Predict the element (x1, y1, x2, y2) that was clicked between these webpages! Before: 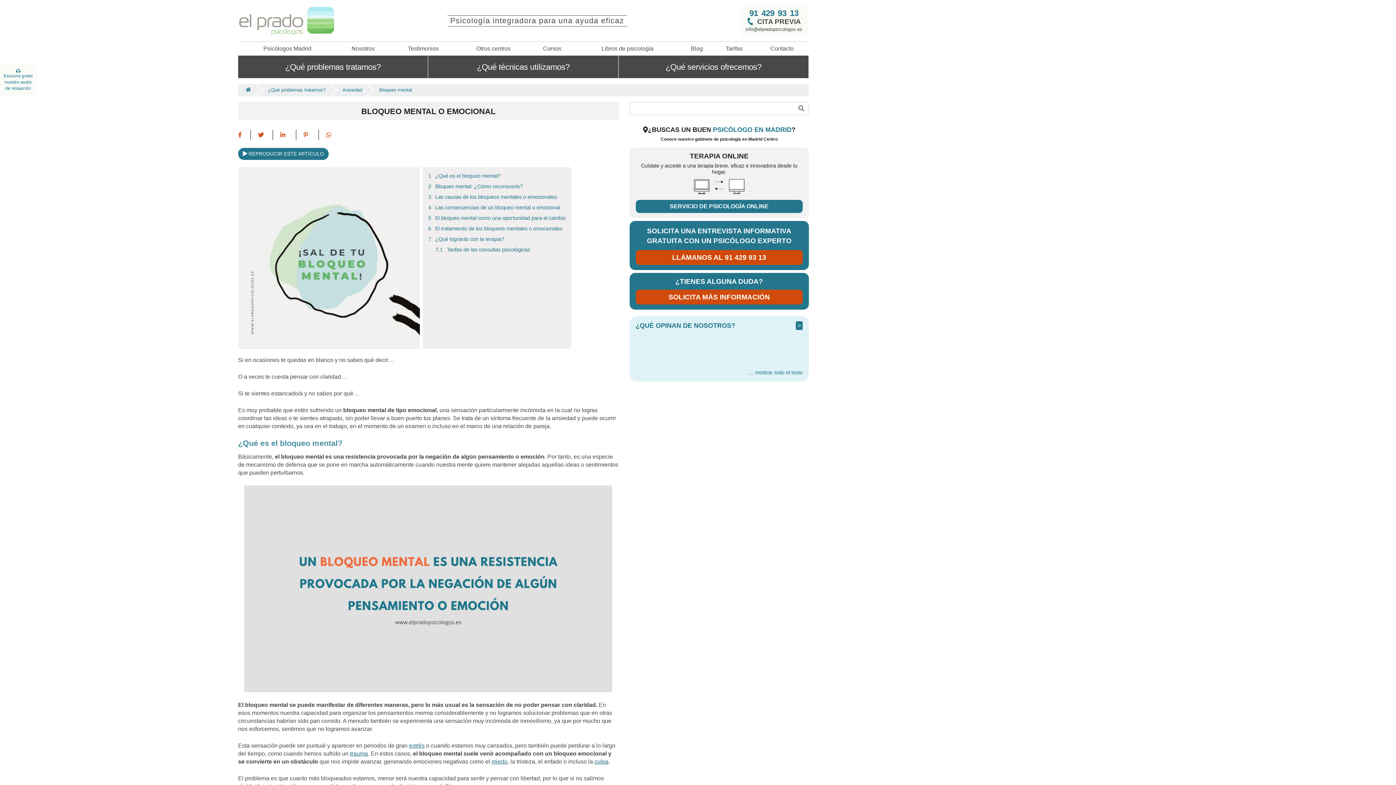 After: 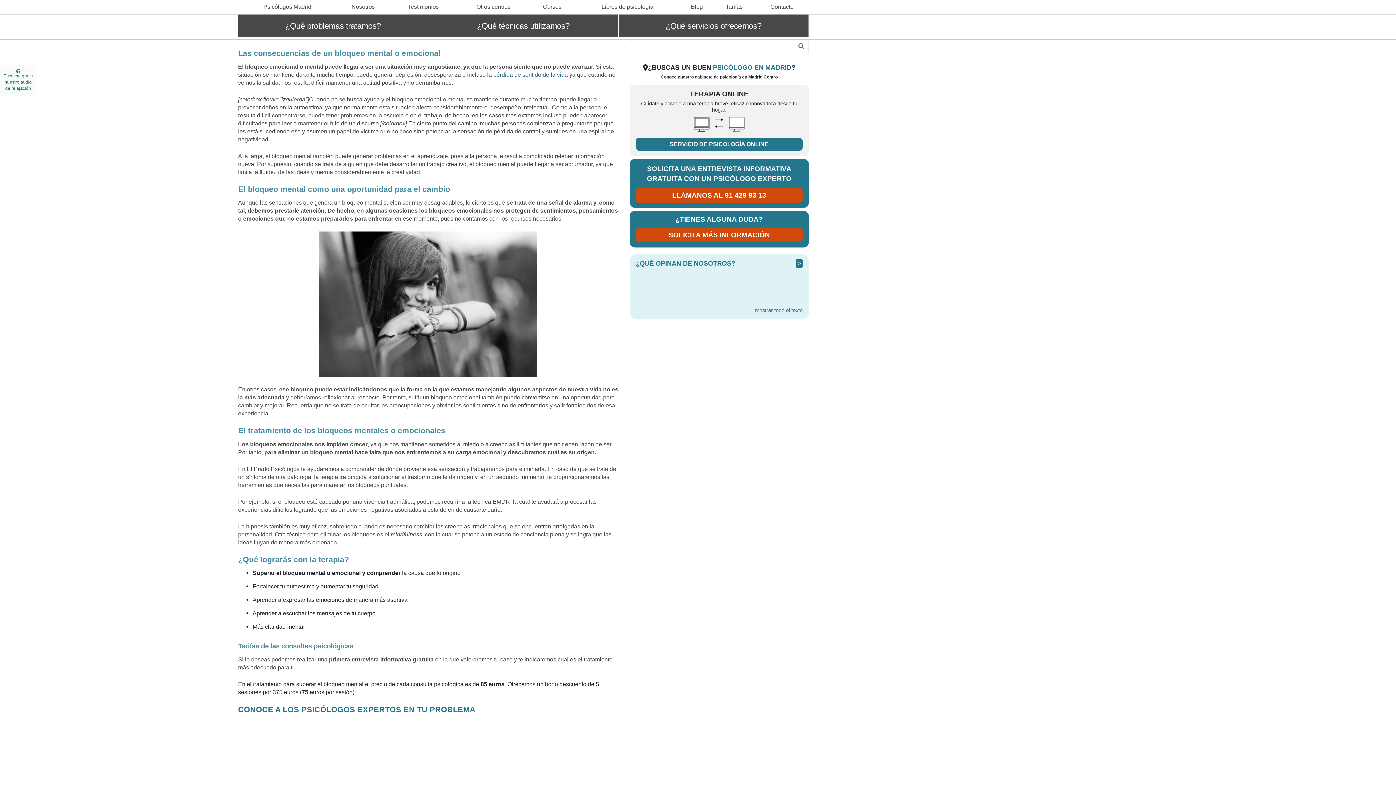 Action: bbox: (432, 218, 560, 224) label: Las consecuencias de un bloqueo mental o emocional